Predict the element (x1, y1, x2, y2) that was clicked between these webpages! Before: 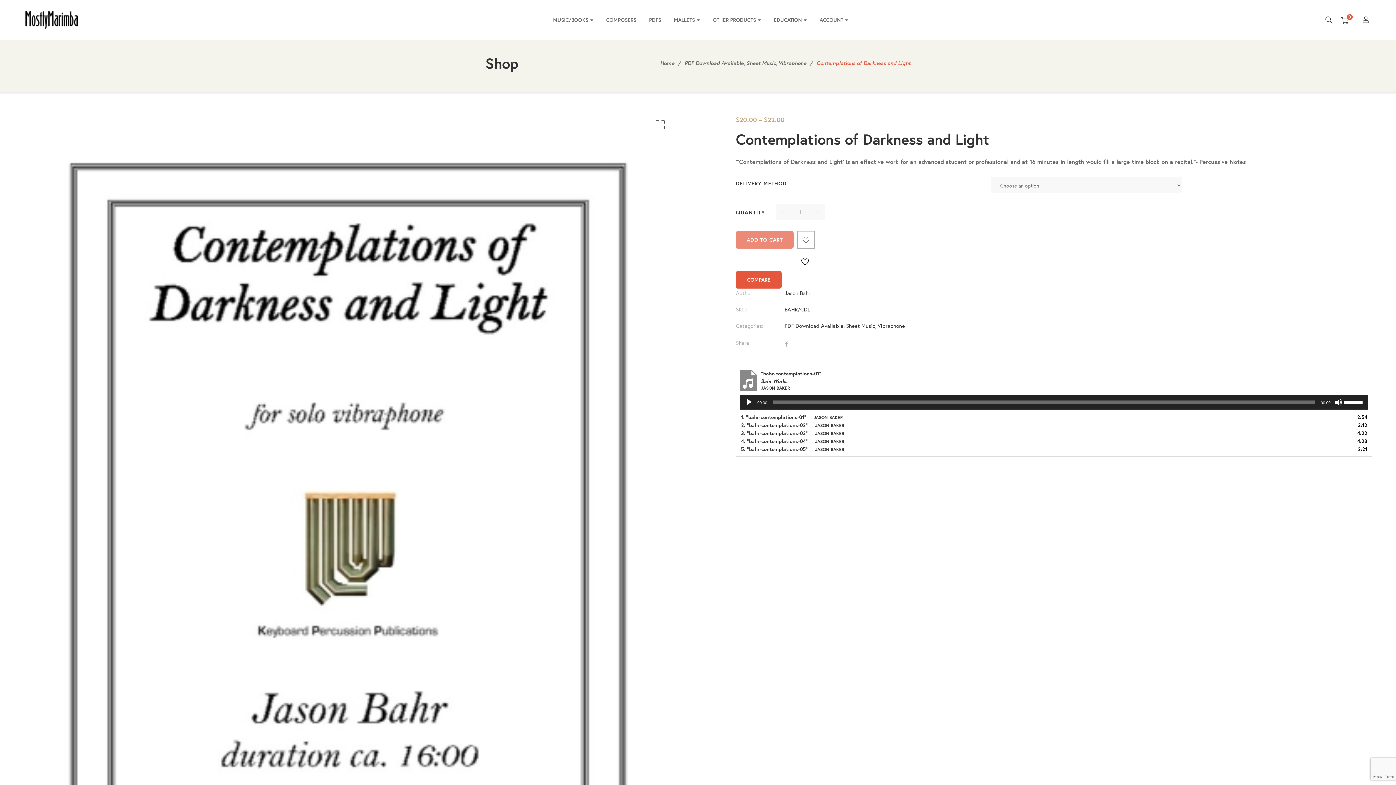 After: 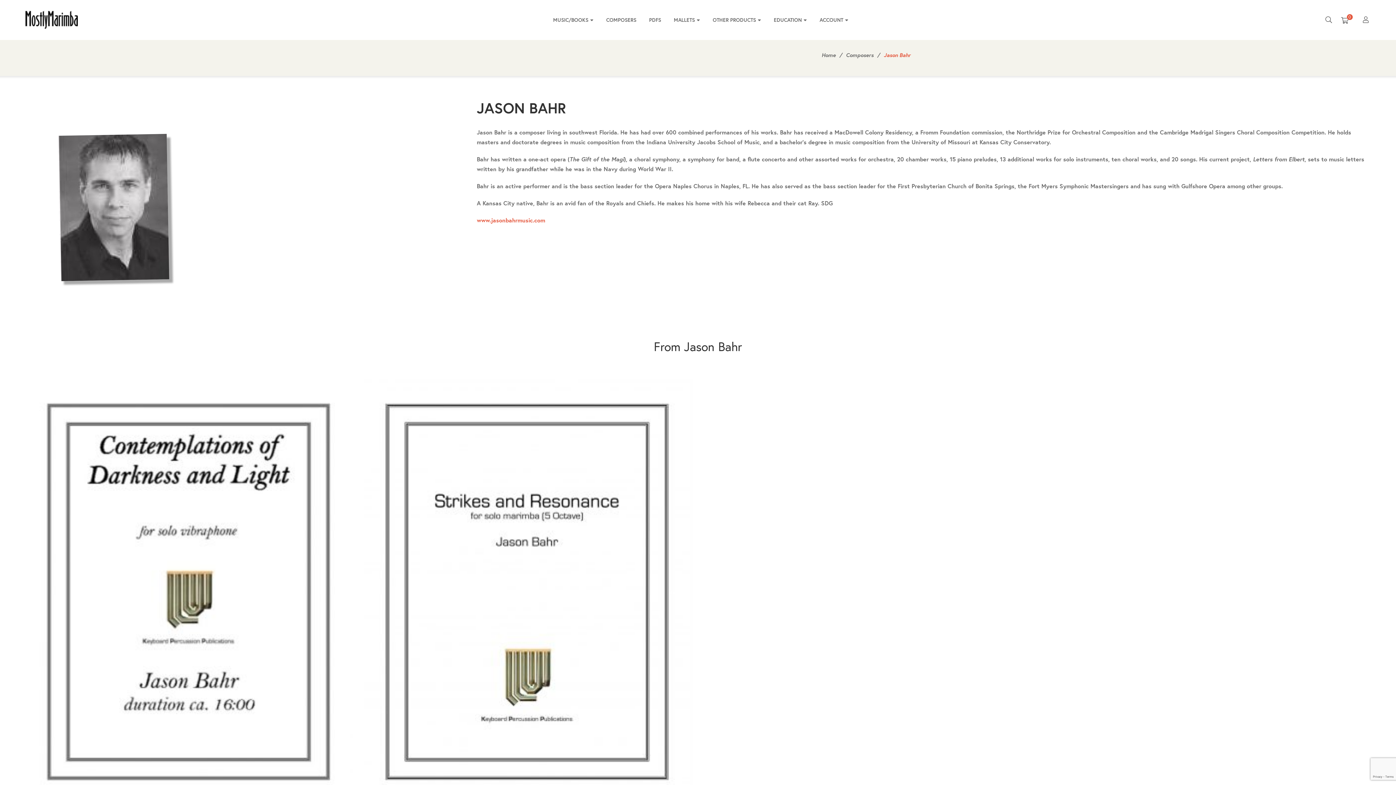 Action: label: Jason Bahr bbox: (784, 289, 810, 296)